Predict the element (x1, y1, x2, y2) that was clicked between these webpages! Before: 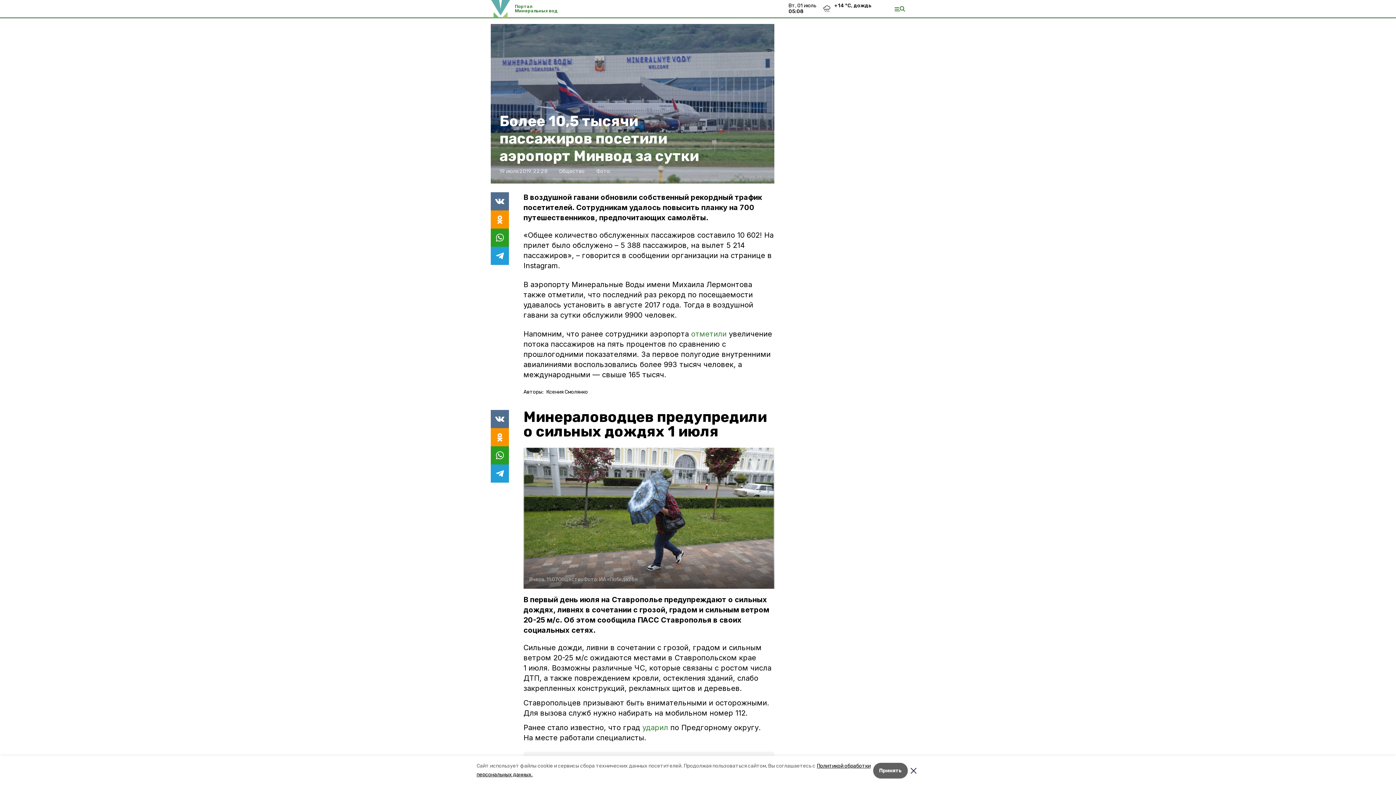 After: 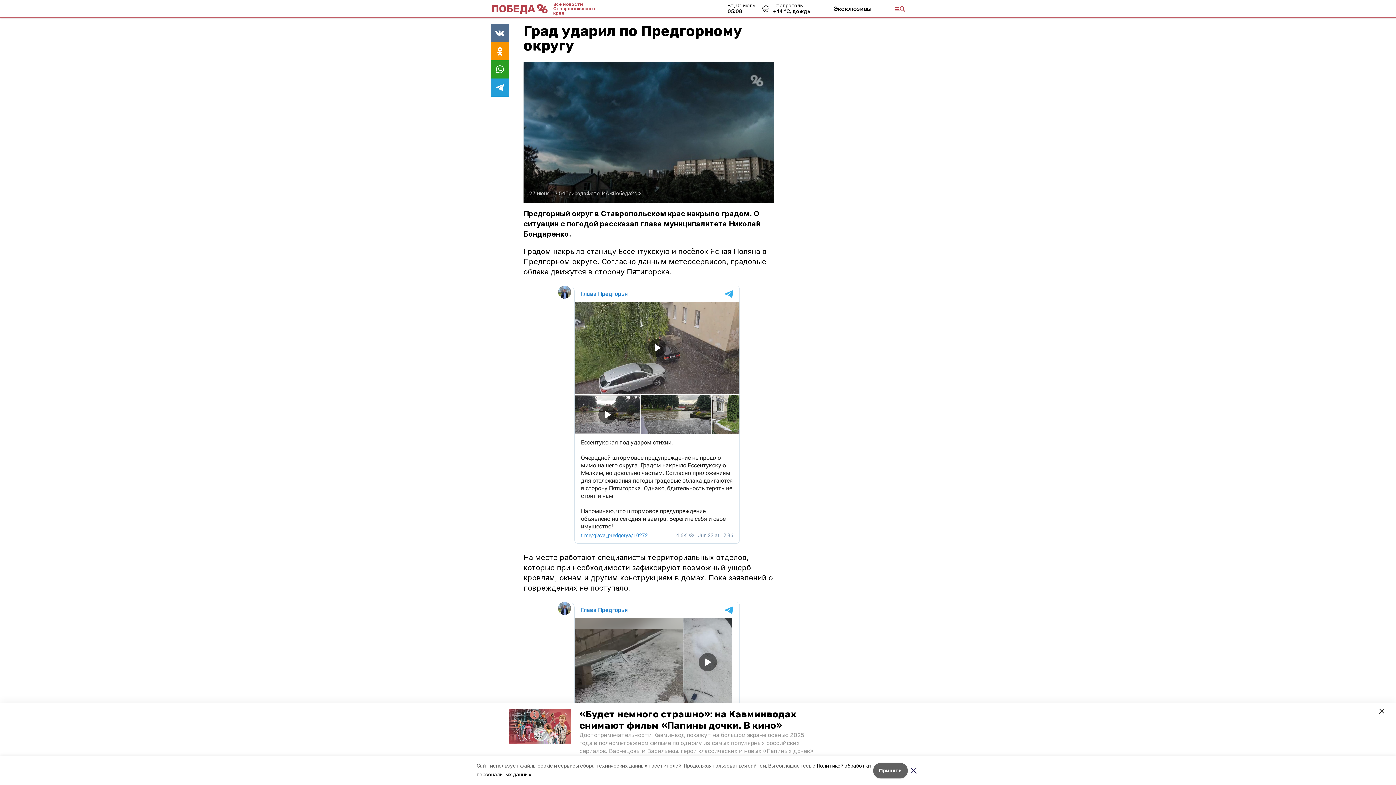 Action: label: ударил  bbox: (642, 723, 670, 732)